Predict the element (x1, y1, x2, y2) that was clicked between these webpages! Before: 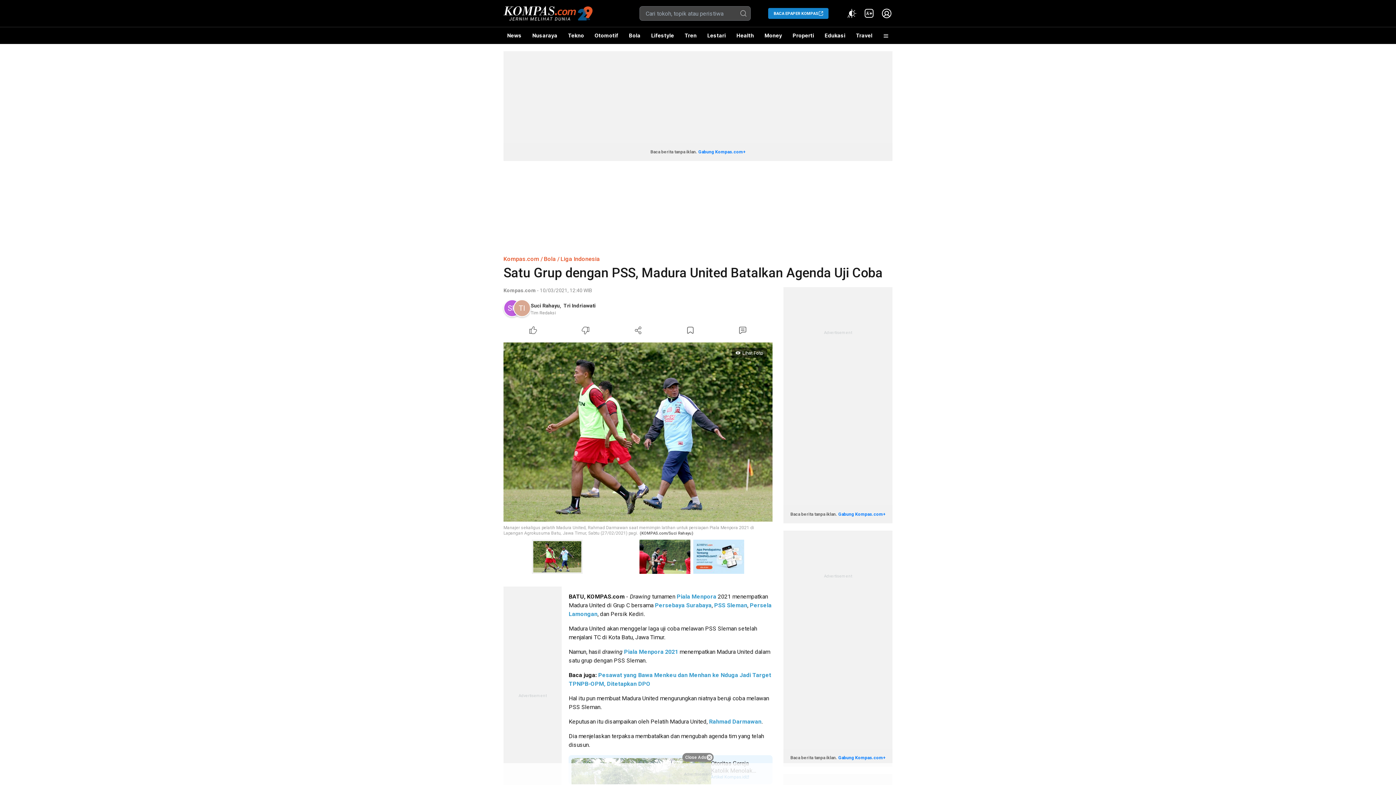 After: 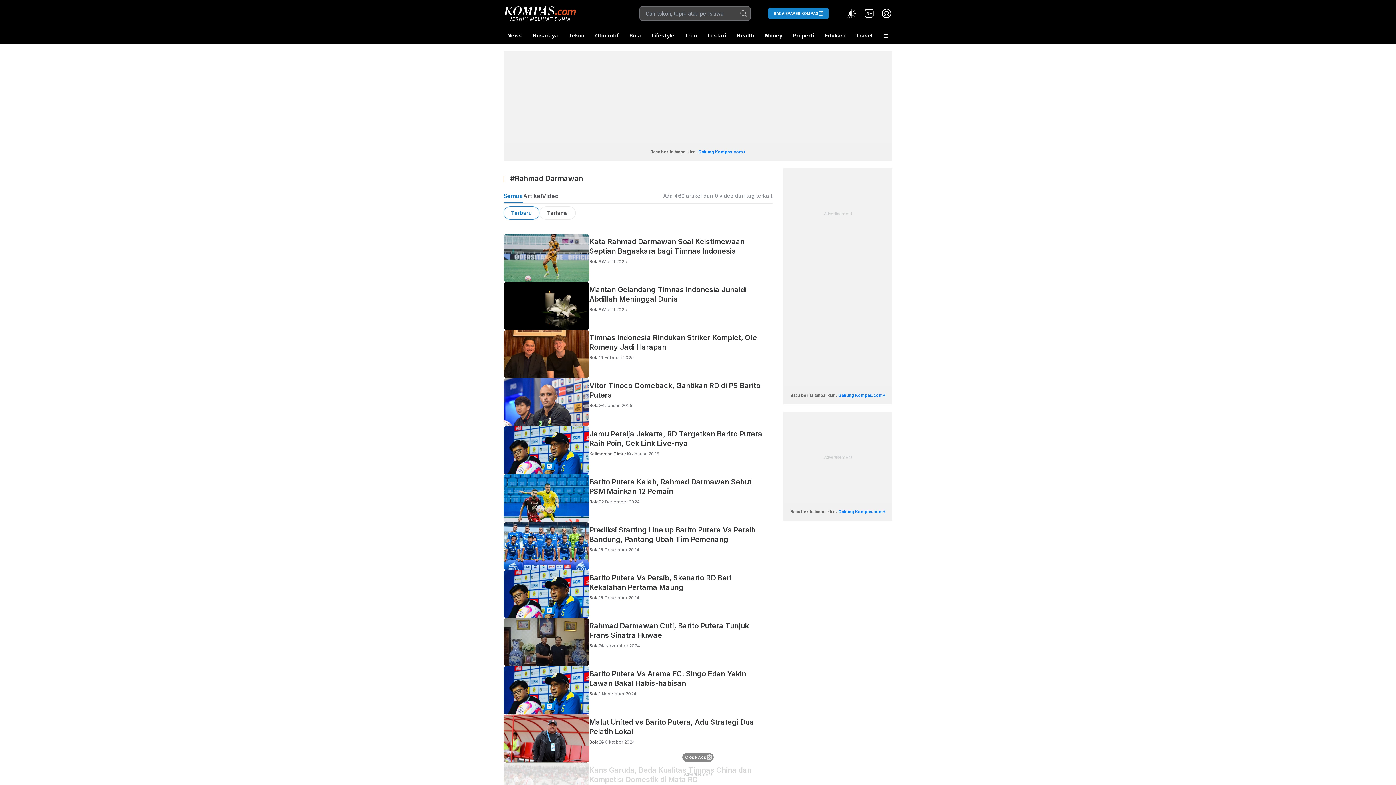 Action: label: Rahmad Darmawan bbox: (709, 718, 761, 725)